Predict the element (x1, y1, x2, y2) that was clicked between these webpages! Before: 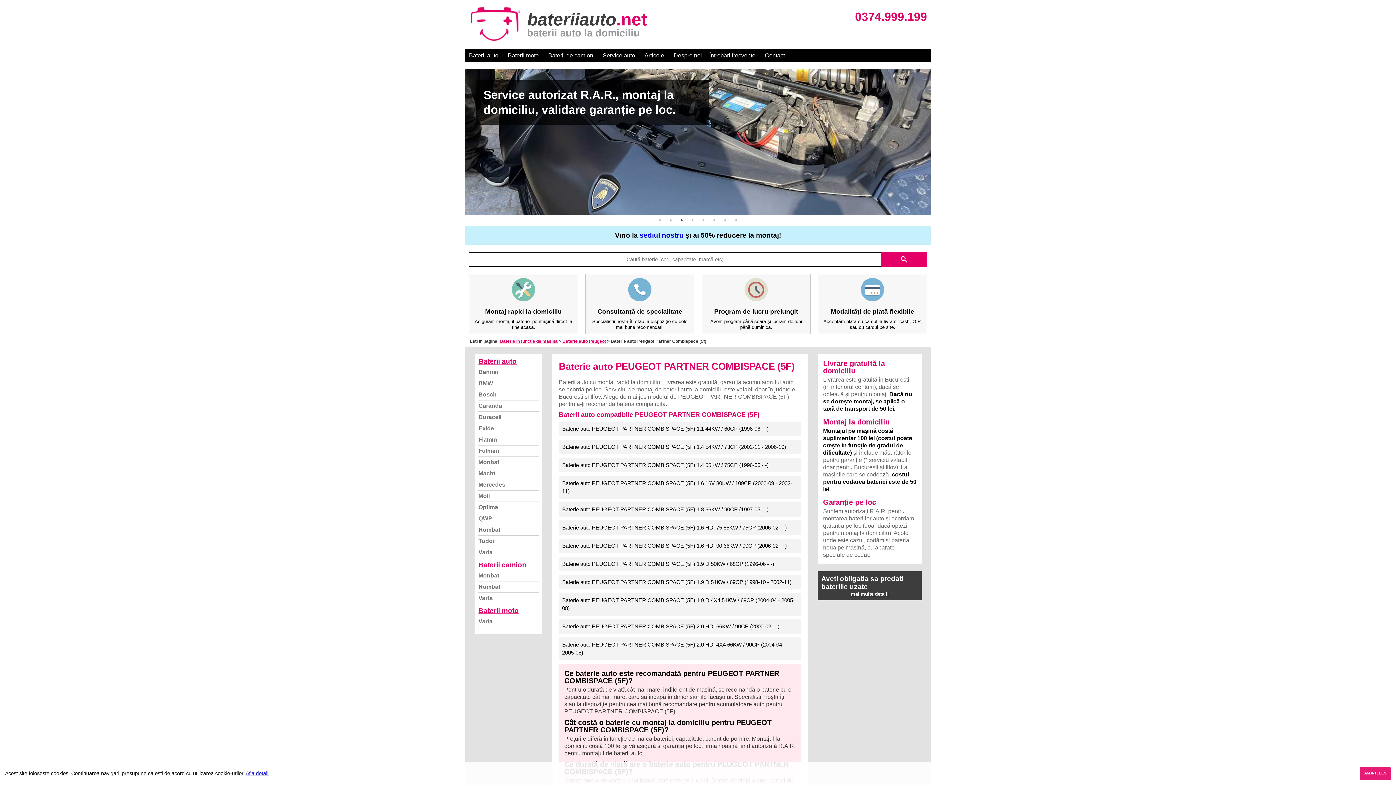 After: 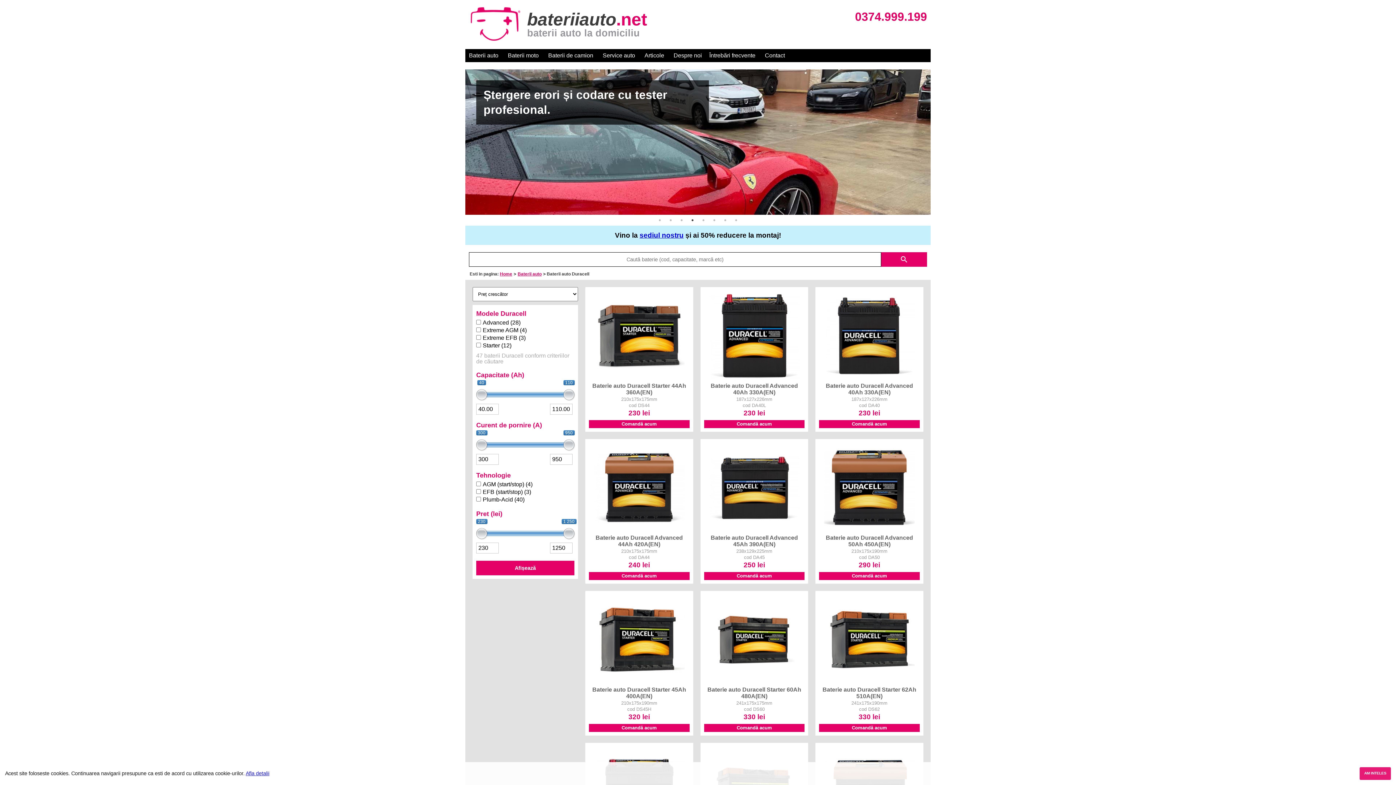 Action: label: Duracell bbox: (478, 414, 501, 420)